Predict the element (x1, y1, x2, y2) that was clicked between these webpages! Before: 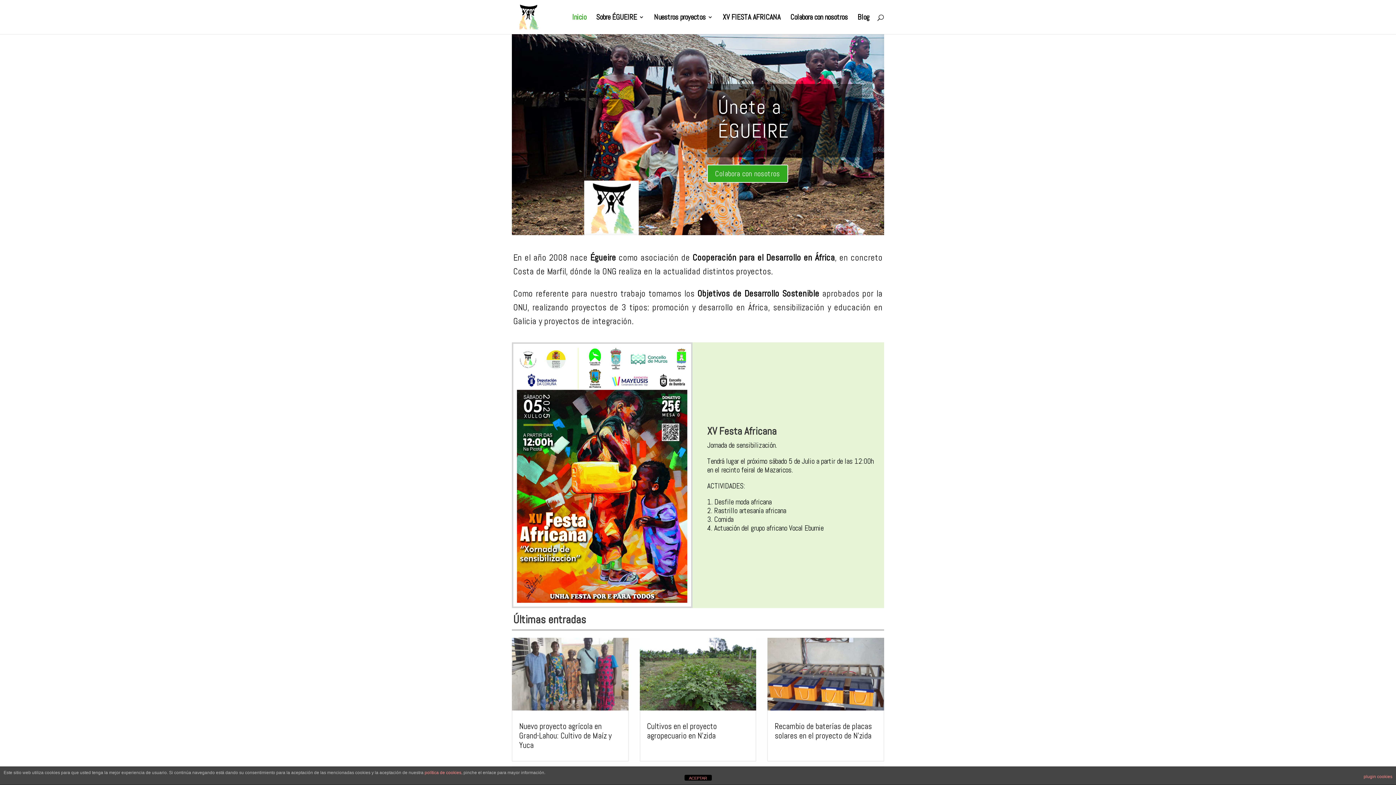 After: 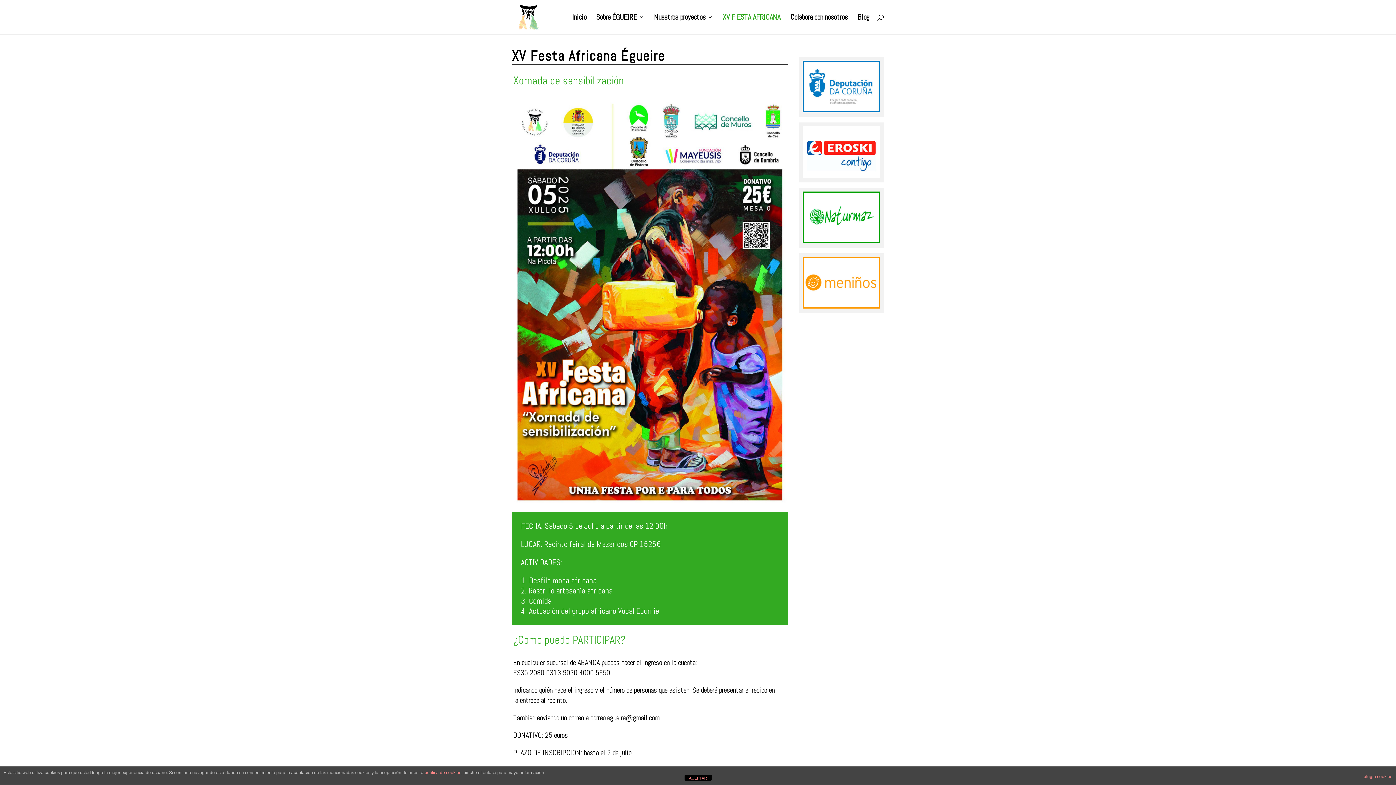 Action: label: XV FIESTA AFRICANA bbox: (722, 14, 780, 34)